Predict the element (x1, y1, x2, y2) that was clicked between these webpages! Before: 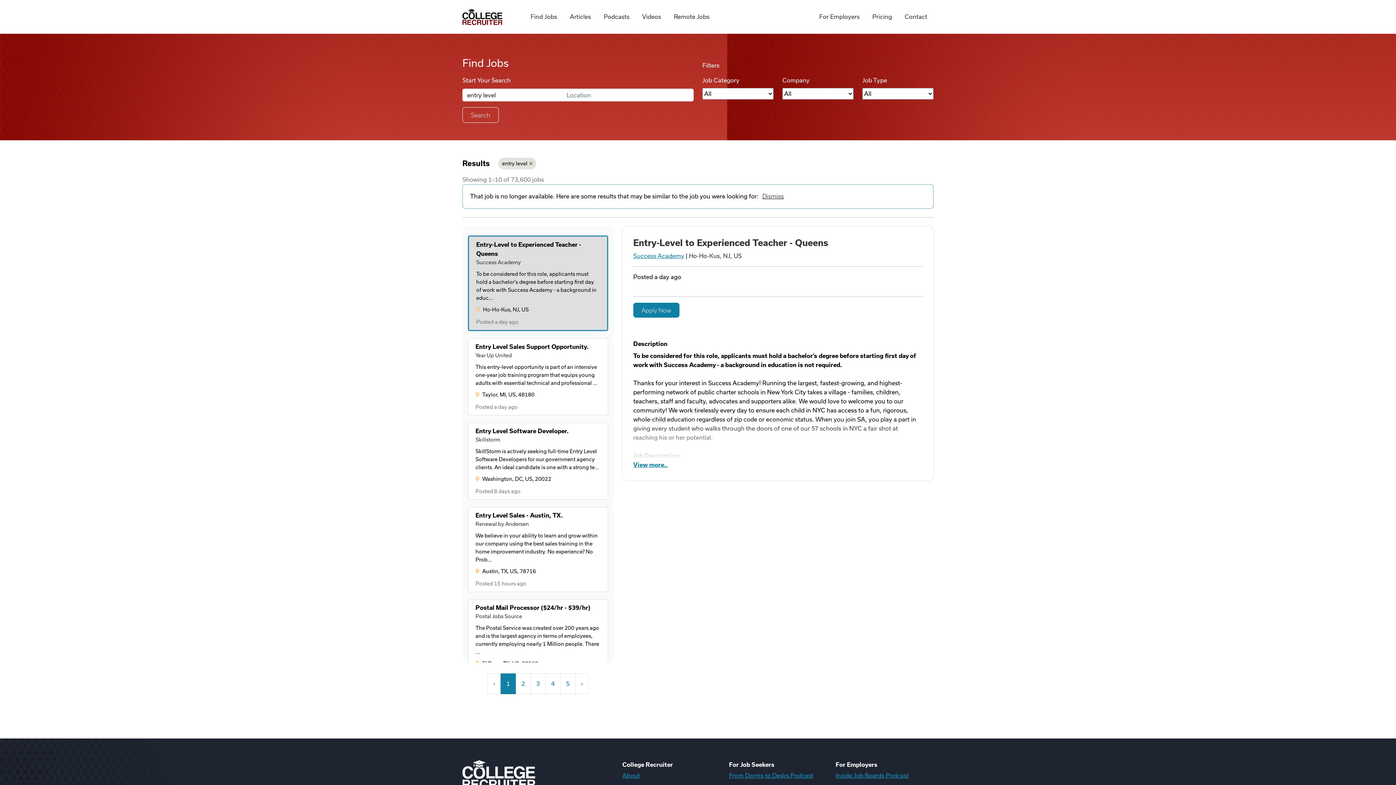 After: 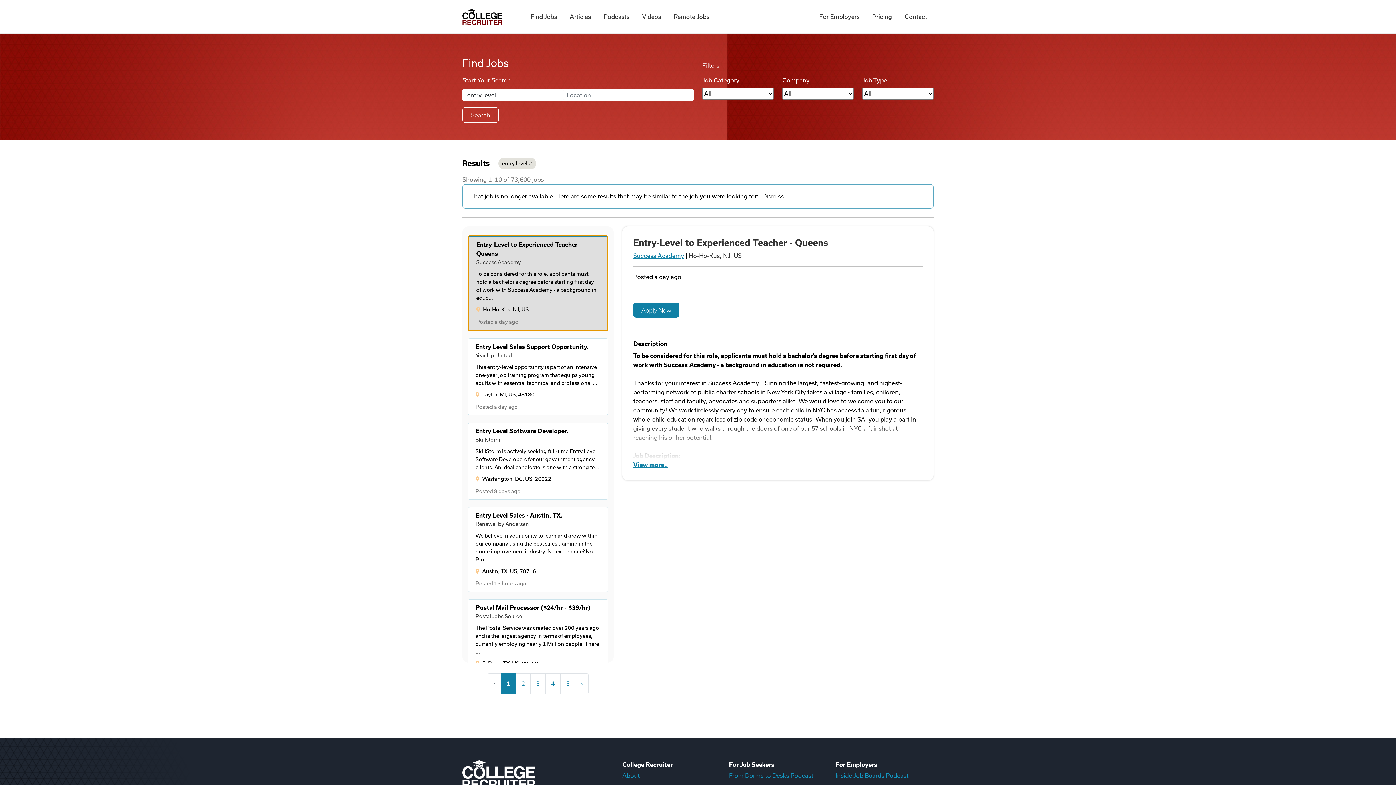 Action: bbox: (468, 235, 608, 331) label: Entry-Level to Experienced Teacher - Queens
Success Academy
To be considered for this role, applicants must hold a bachelor’s degree before starting first day of work with Success Academy - a background in educ...
Ho-Ho-Kus, NJ, US
Posted a day ago